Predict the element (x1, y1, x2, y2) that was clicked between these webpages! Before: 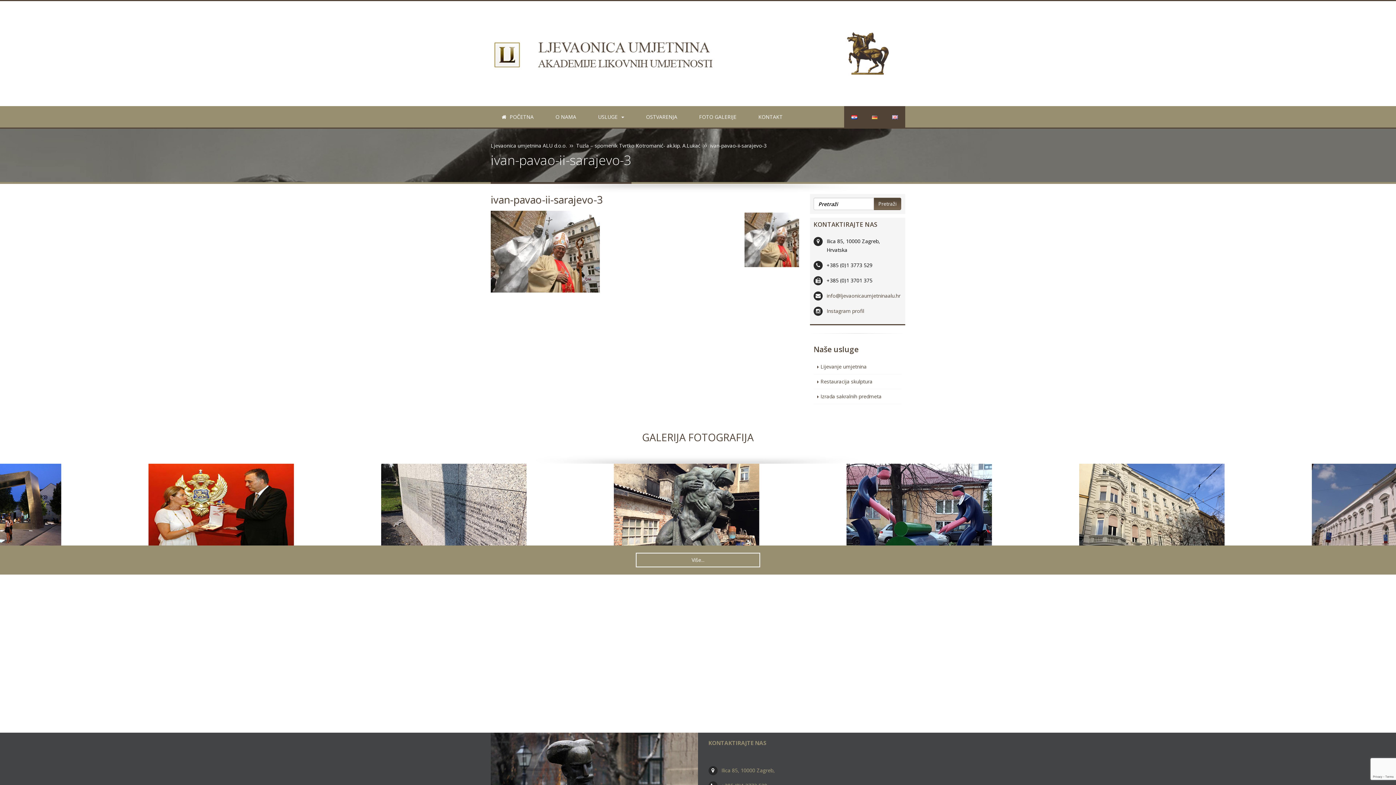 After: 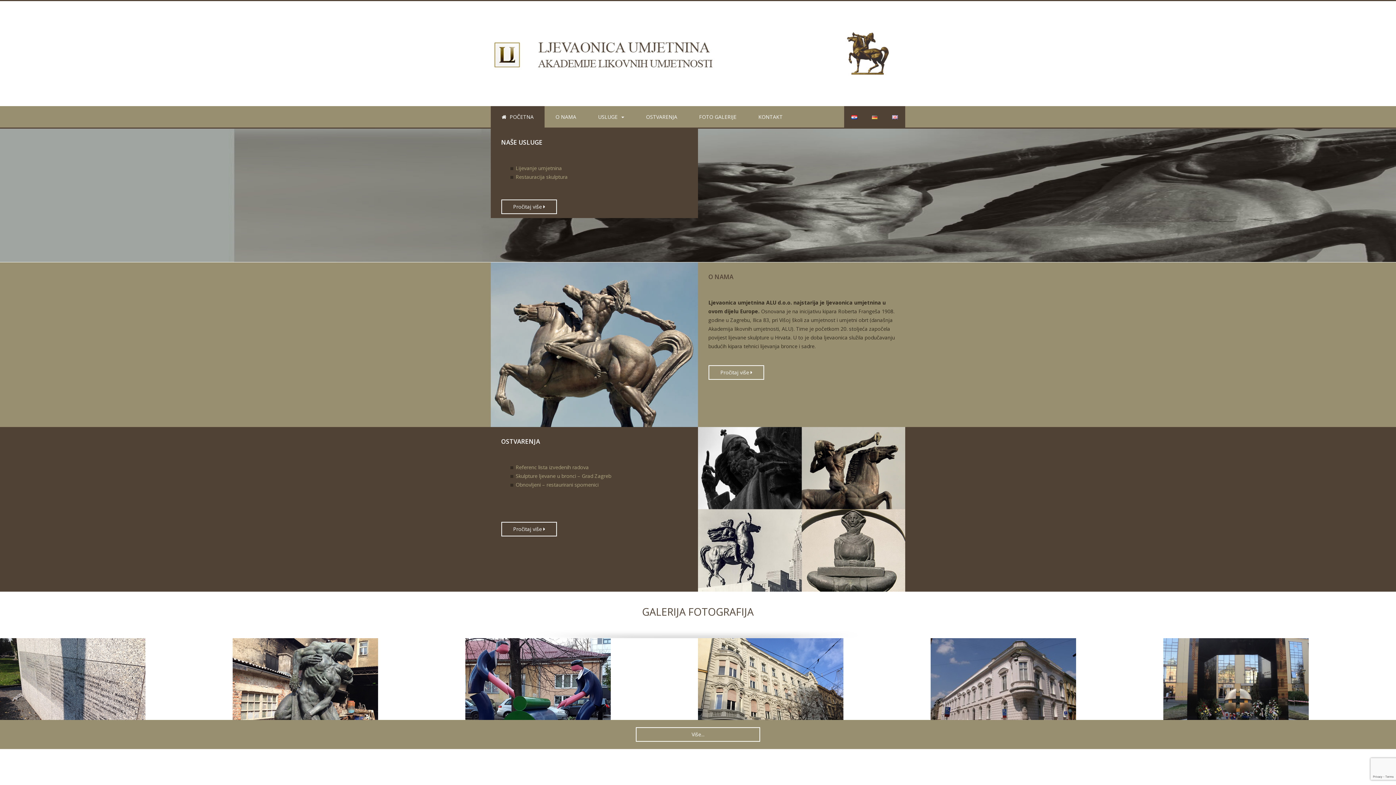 Action: bbox: (490, 29, 905, 78)